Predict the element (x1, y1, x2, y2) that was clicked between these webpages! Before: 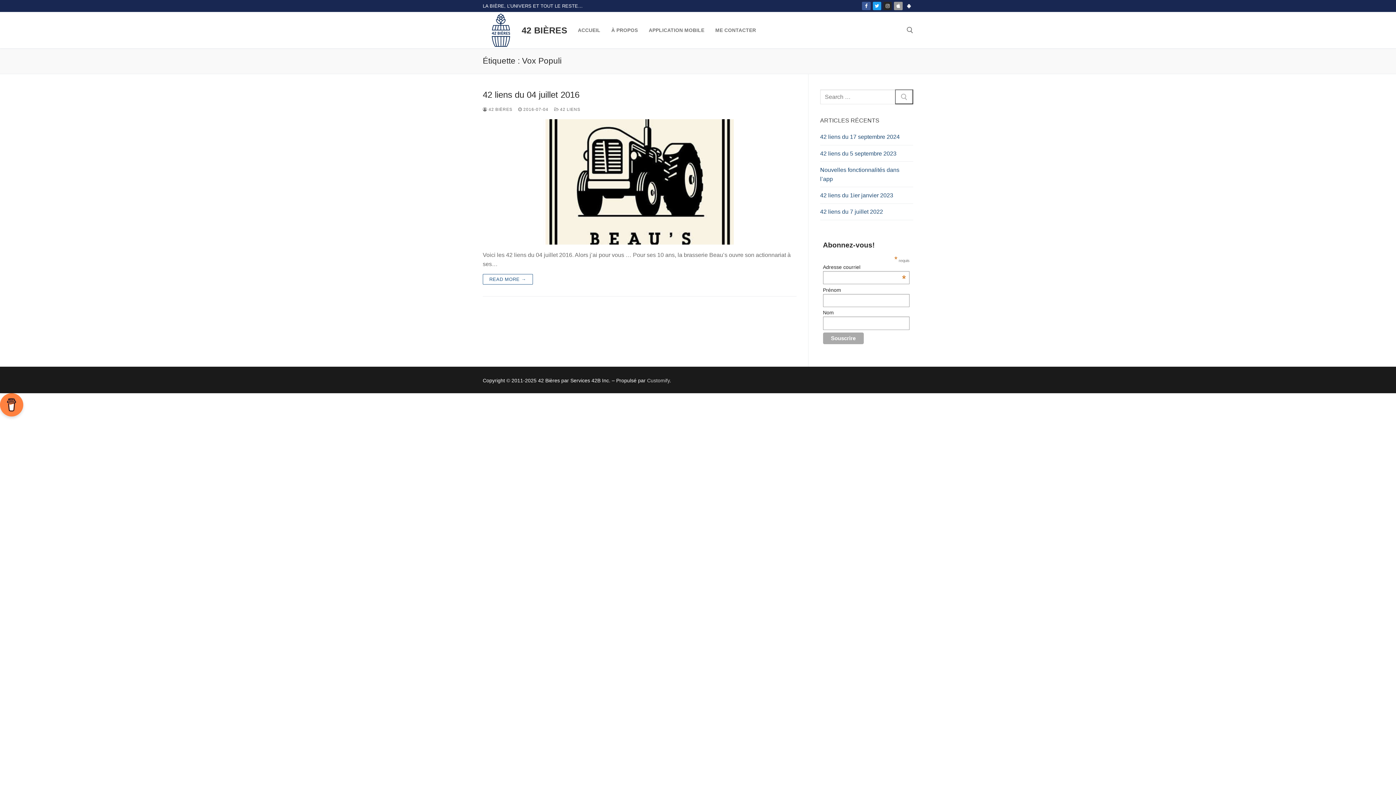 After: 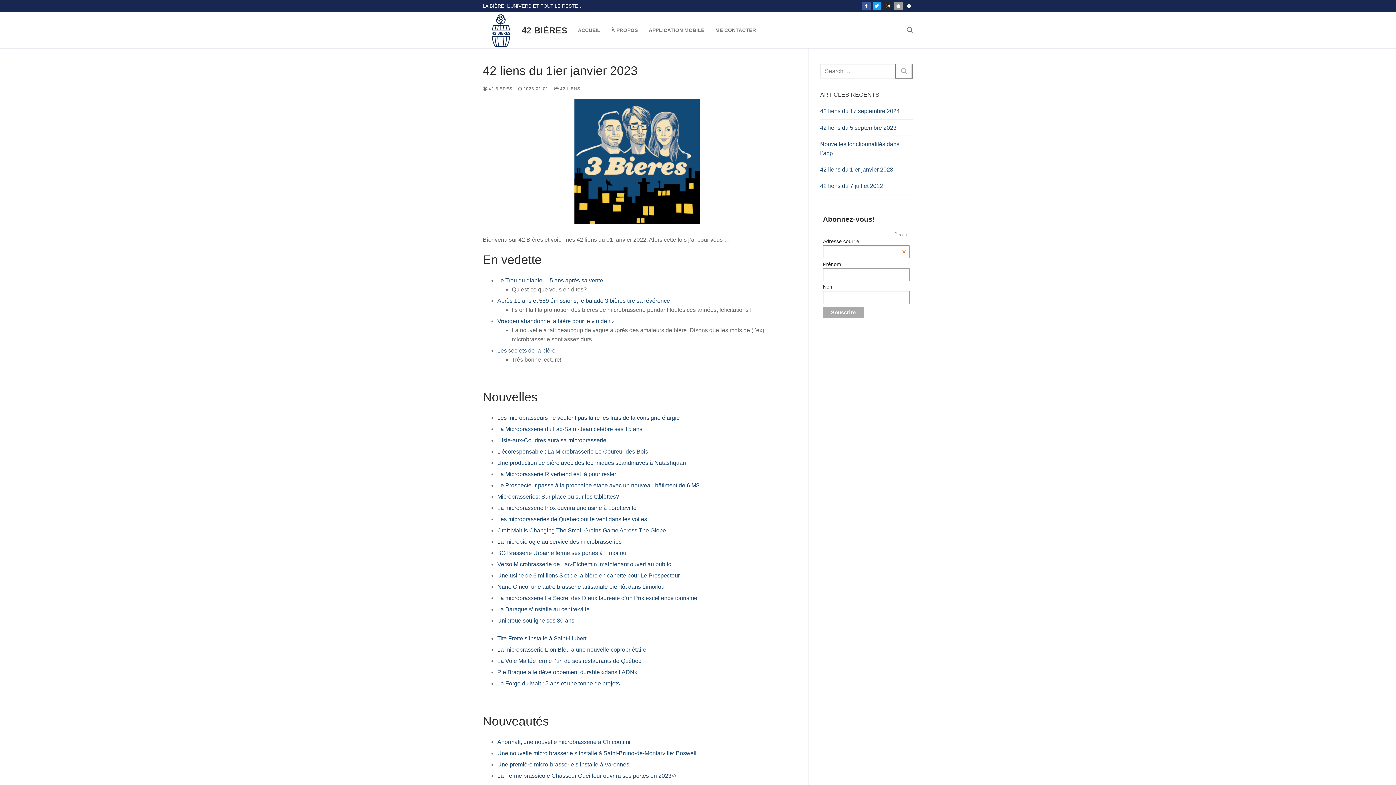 Action: label: 42 liens du 1ier janvier 2023 bbox: (820, 190, 913, 203)